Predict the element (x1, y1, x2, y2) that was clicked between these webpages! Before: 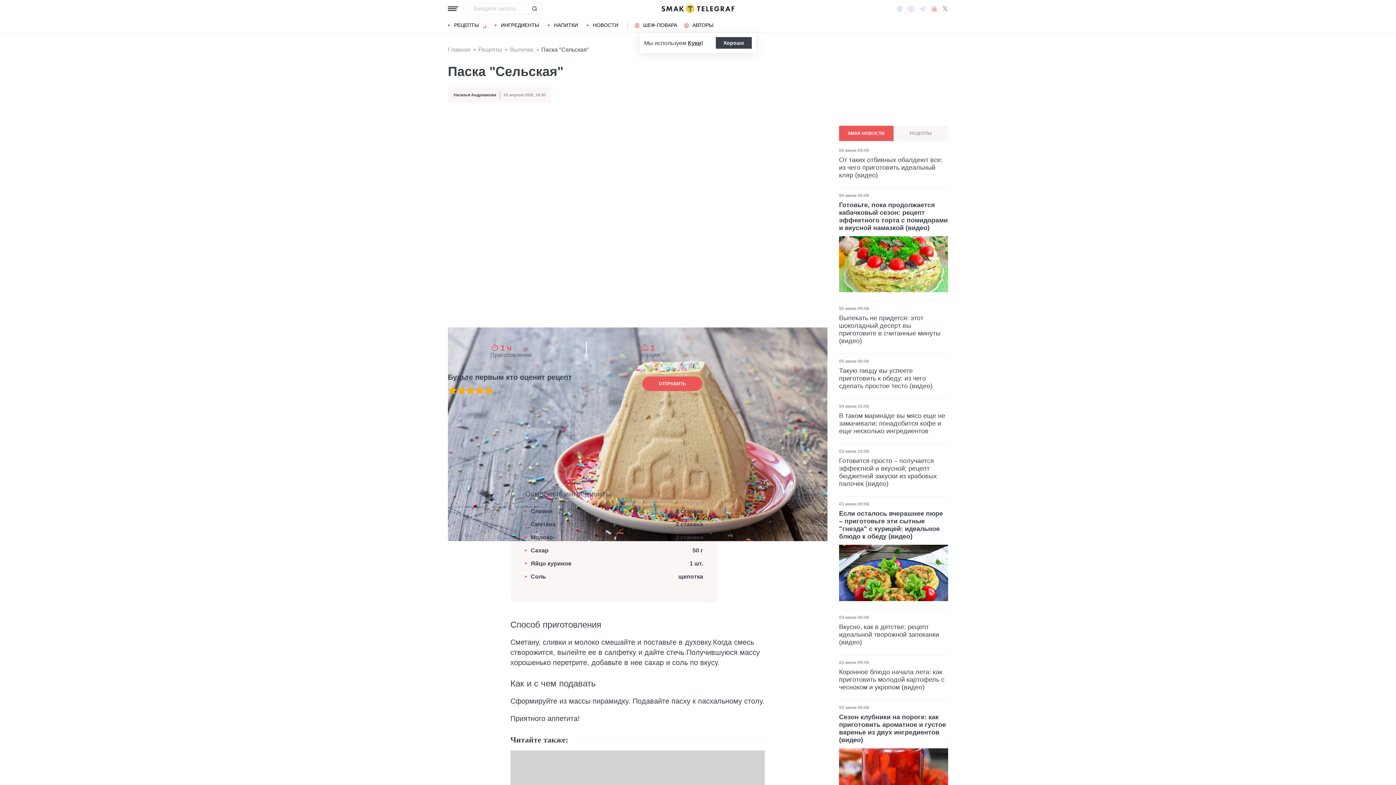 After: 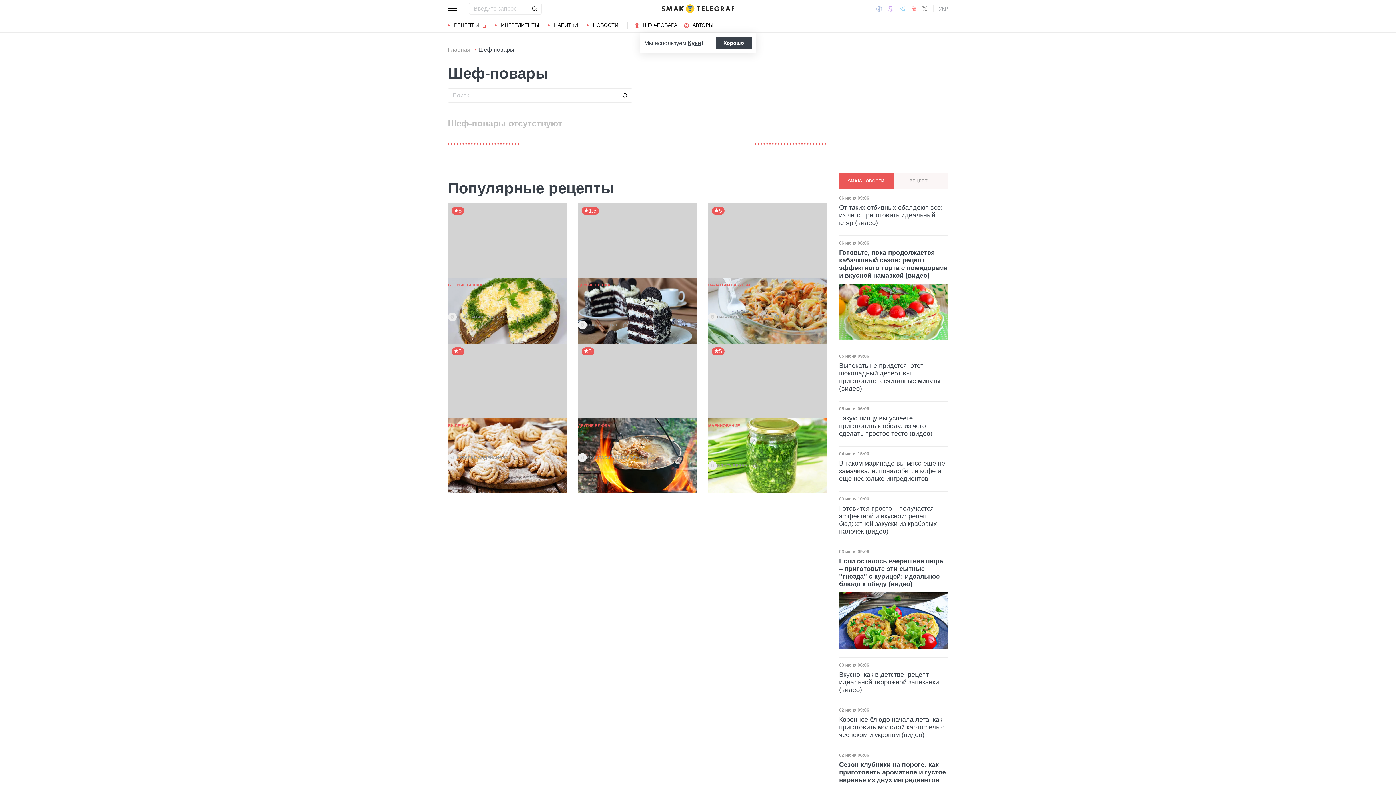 Action: label: ШЕФ-ПОВАРА bbox: (634, 22, 677, 27)